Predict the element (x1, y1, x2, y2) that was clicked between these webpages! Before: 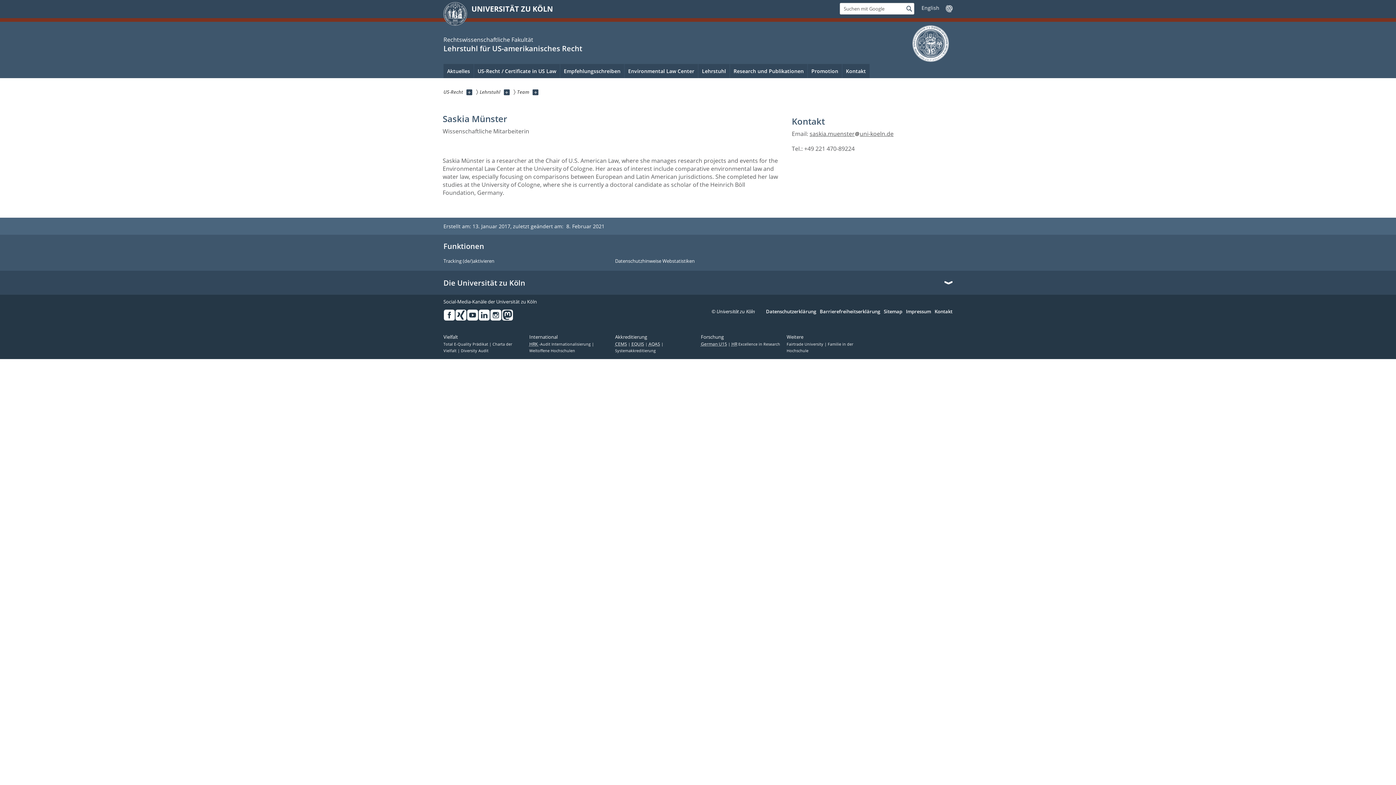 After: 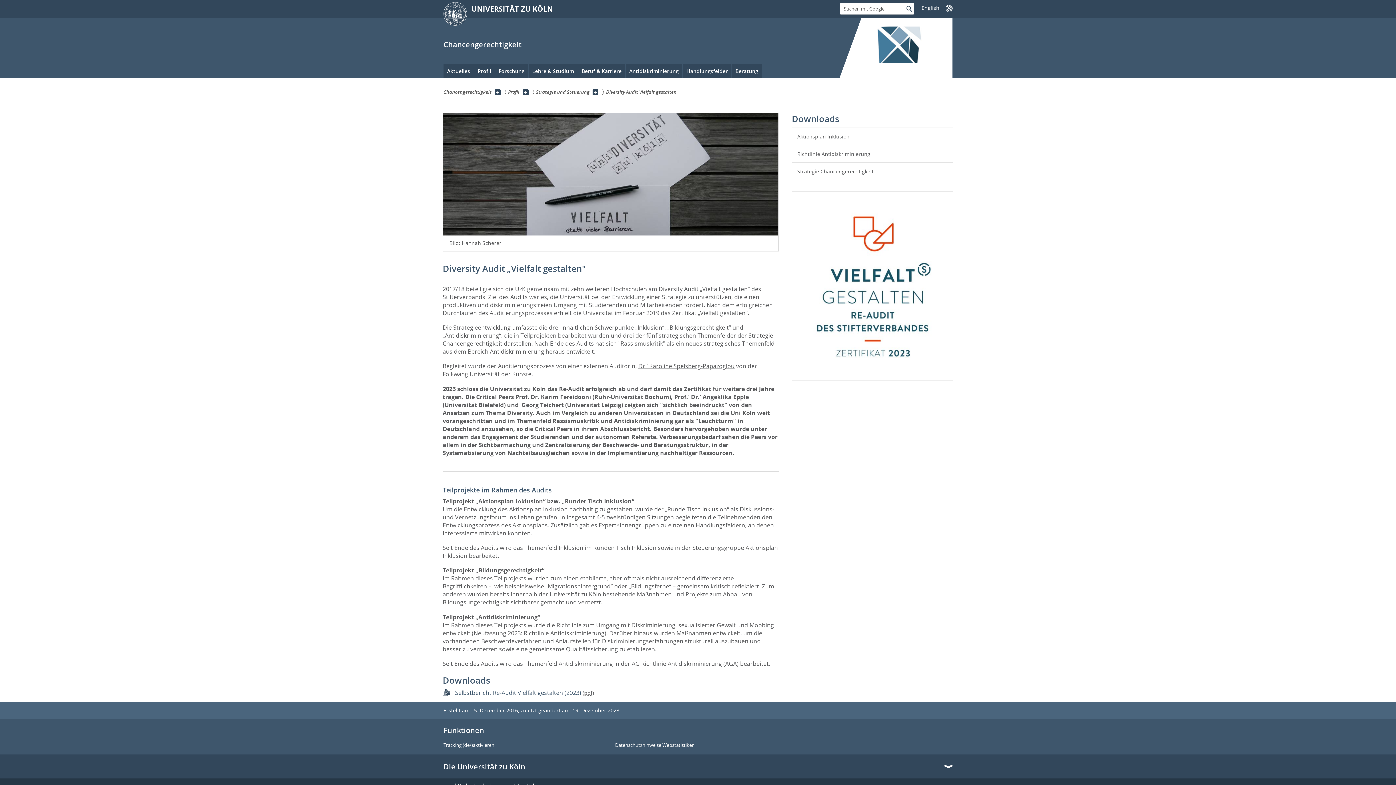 Action: label: Diversity Audit bbox: (461, 348, 488, 353)